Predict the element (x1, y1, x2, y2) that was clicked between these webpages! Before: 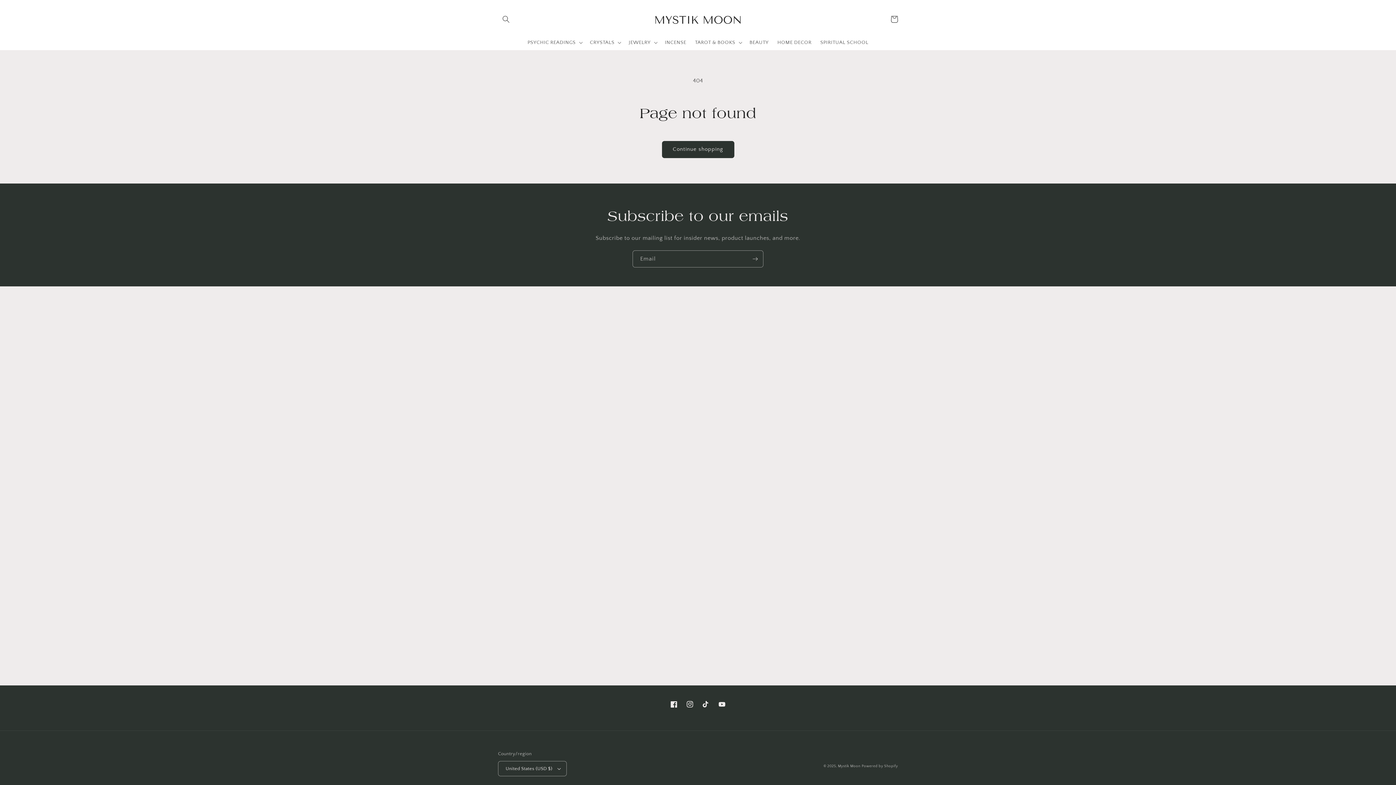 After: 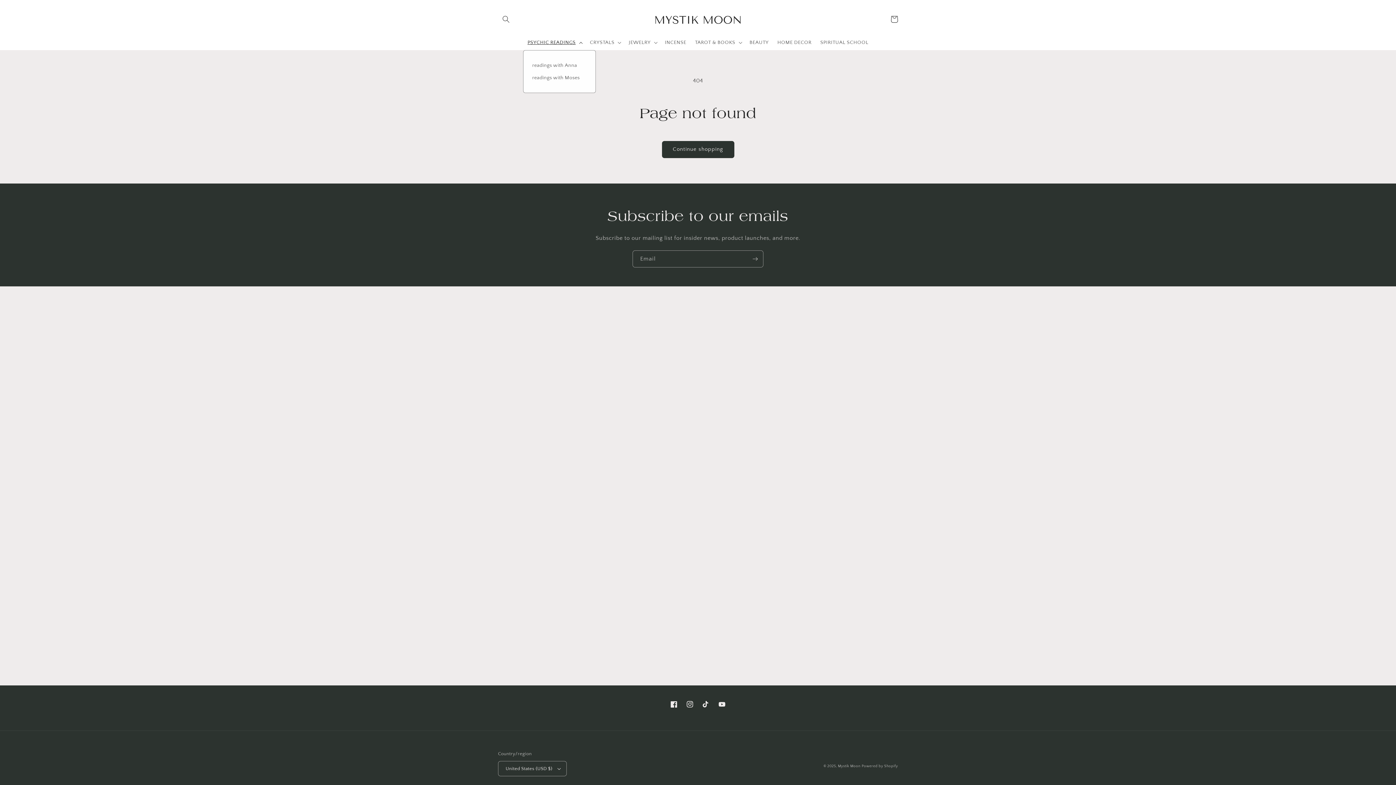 Action: bbox: (523, 34, 585, 50) label: PSYCHIC READINGS